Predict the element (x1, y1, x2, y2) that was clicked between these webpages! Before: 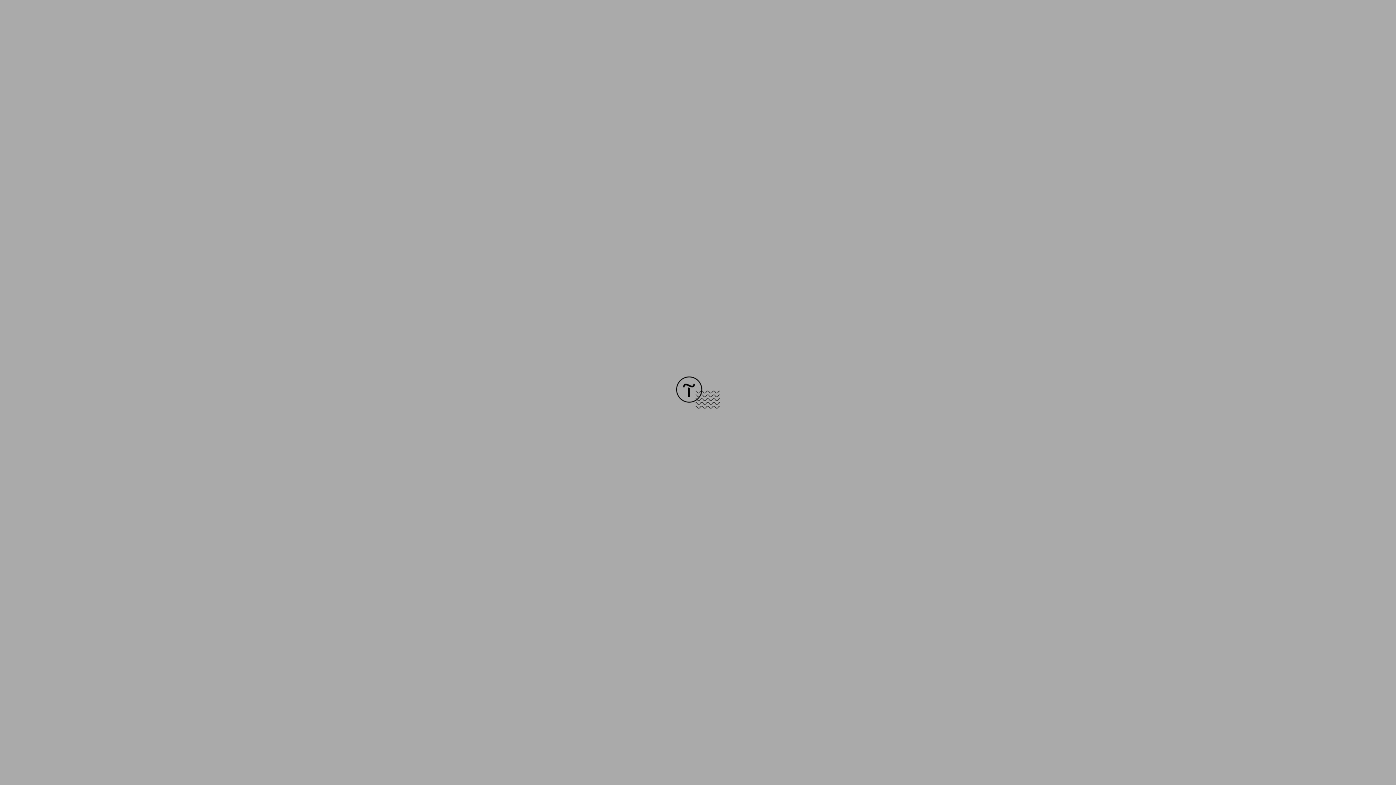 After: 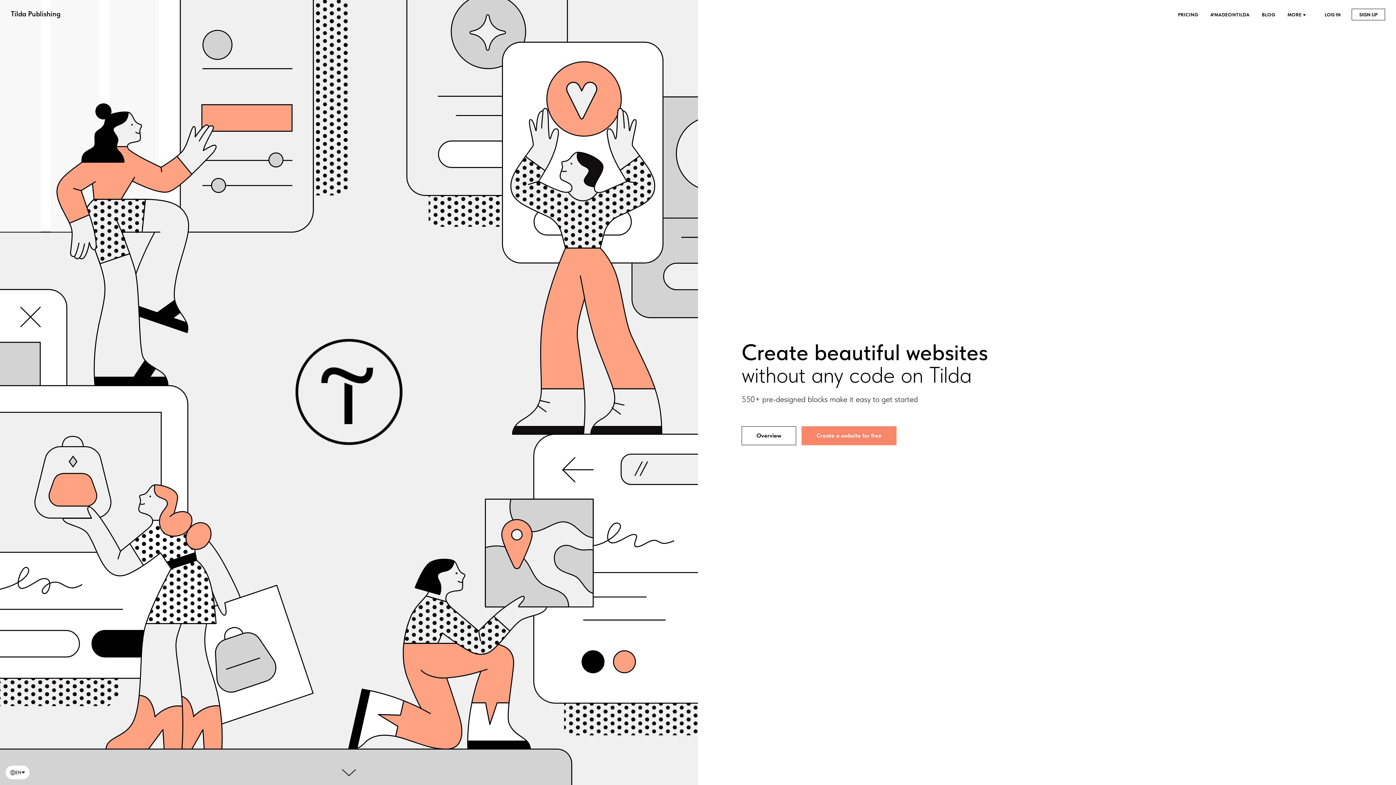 Action: bbox: (676, 403, 720, 409)